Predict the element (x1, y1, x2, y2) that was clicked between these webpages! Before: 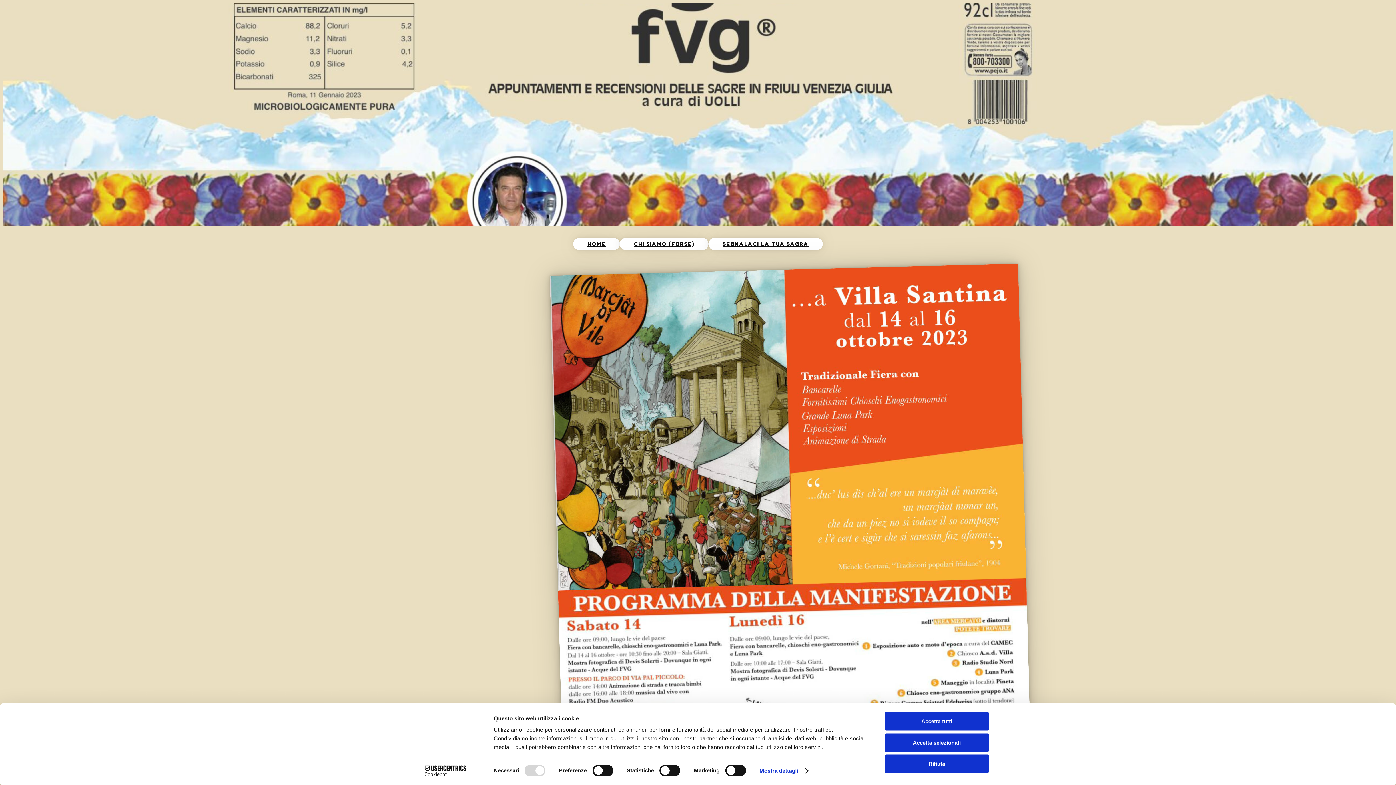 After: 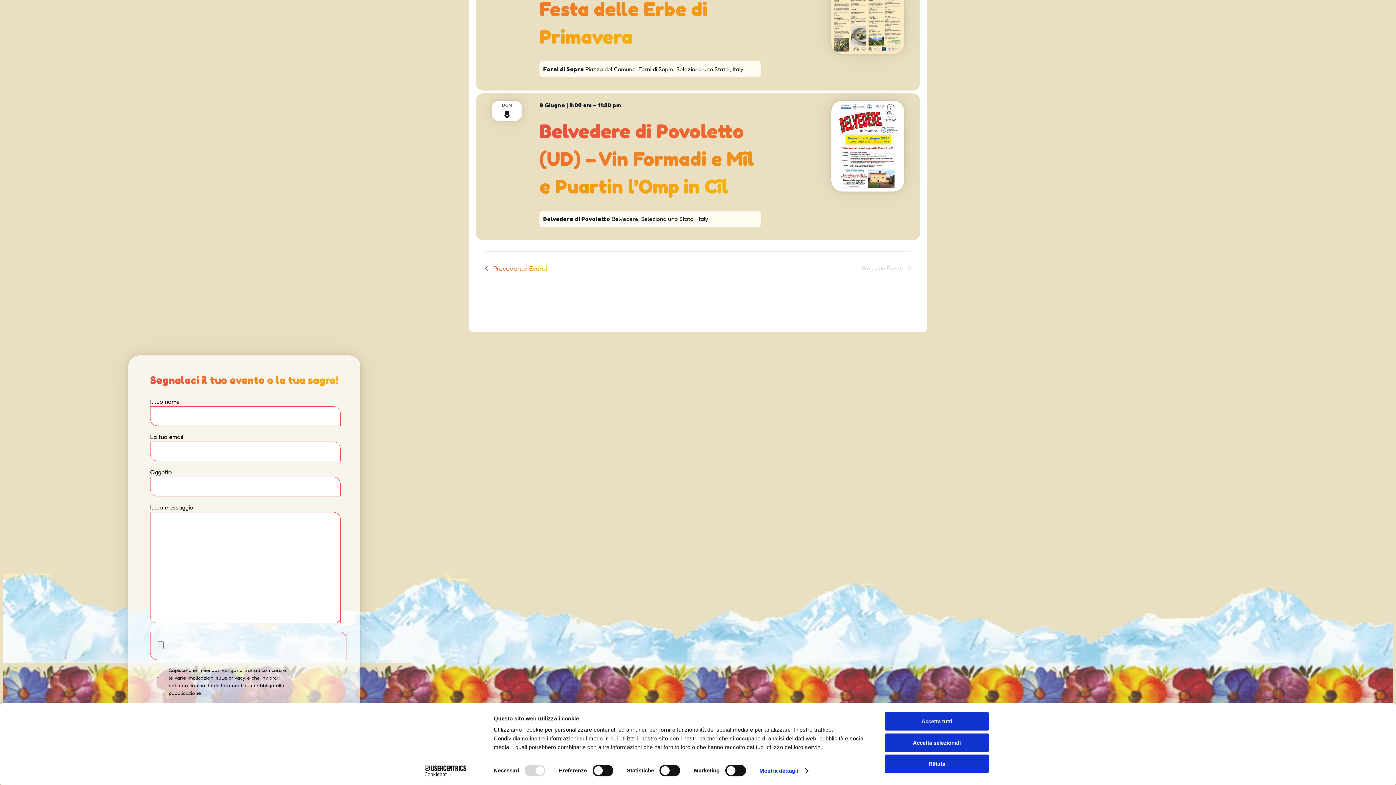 Action: bbox: (722, 239, 808, 248) label: SEGNALACI LA TUA SAGRA